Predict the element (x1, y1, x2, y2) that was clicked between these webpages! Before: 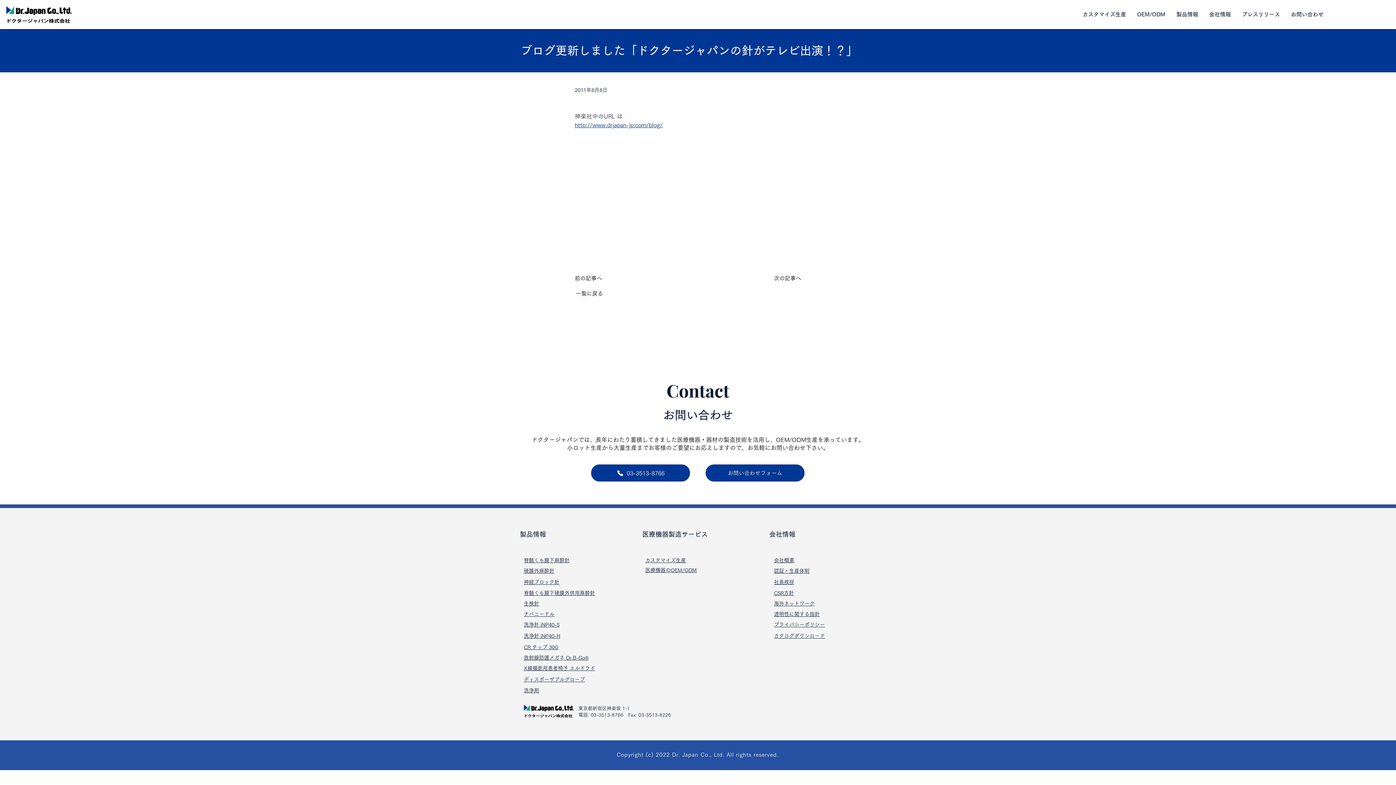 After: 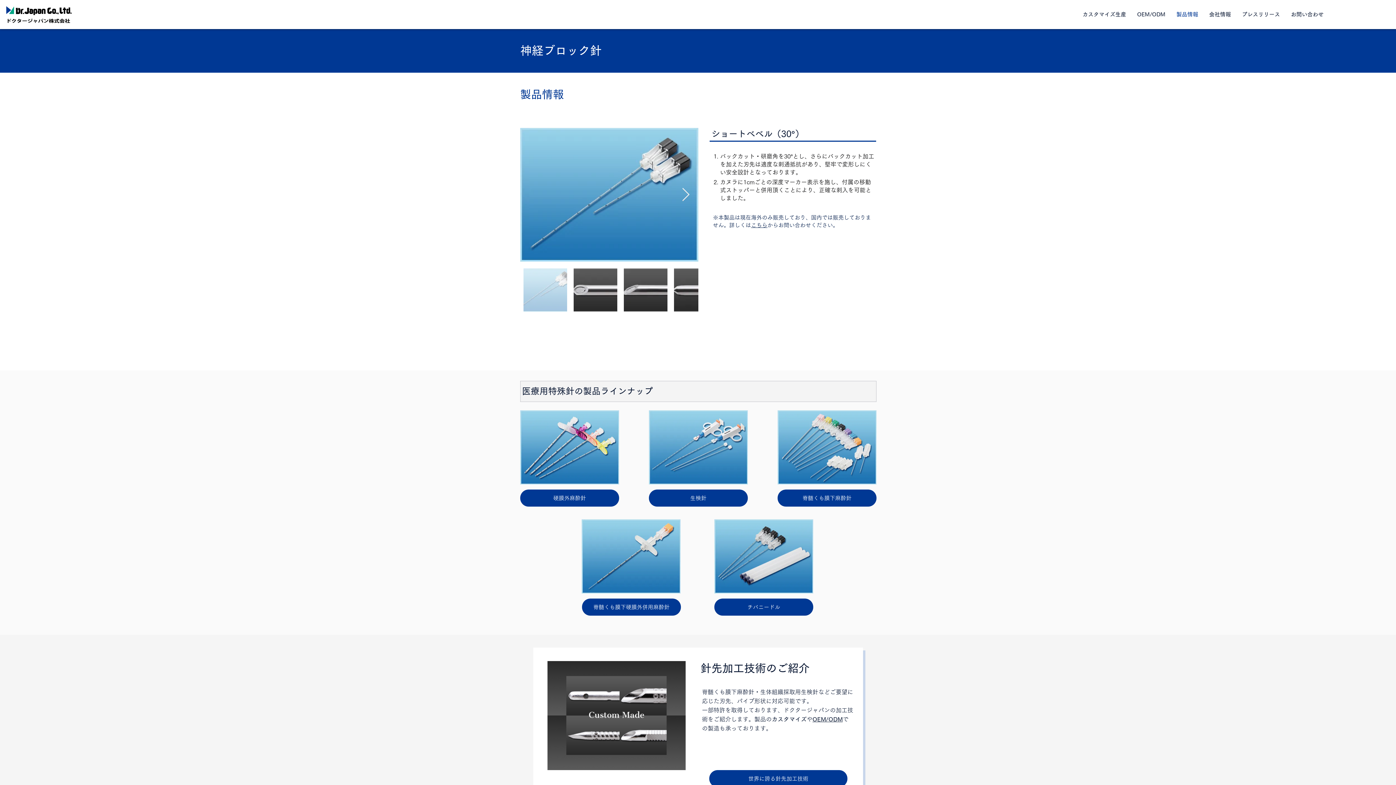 Action: label: 神経ブロック針 bbox: (524, 580, 559, 585)